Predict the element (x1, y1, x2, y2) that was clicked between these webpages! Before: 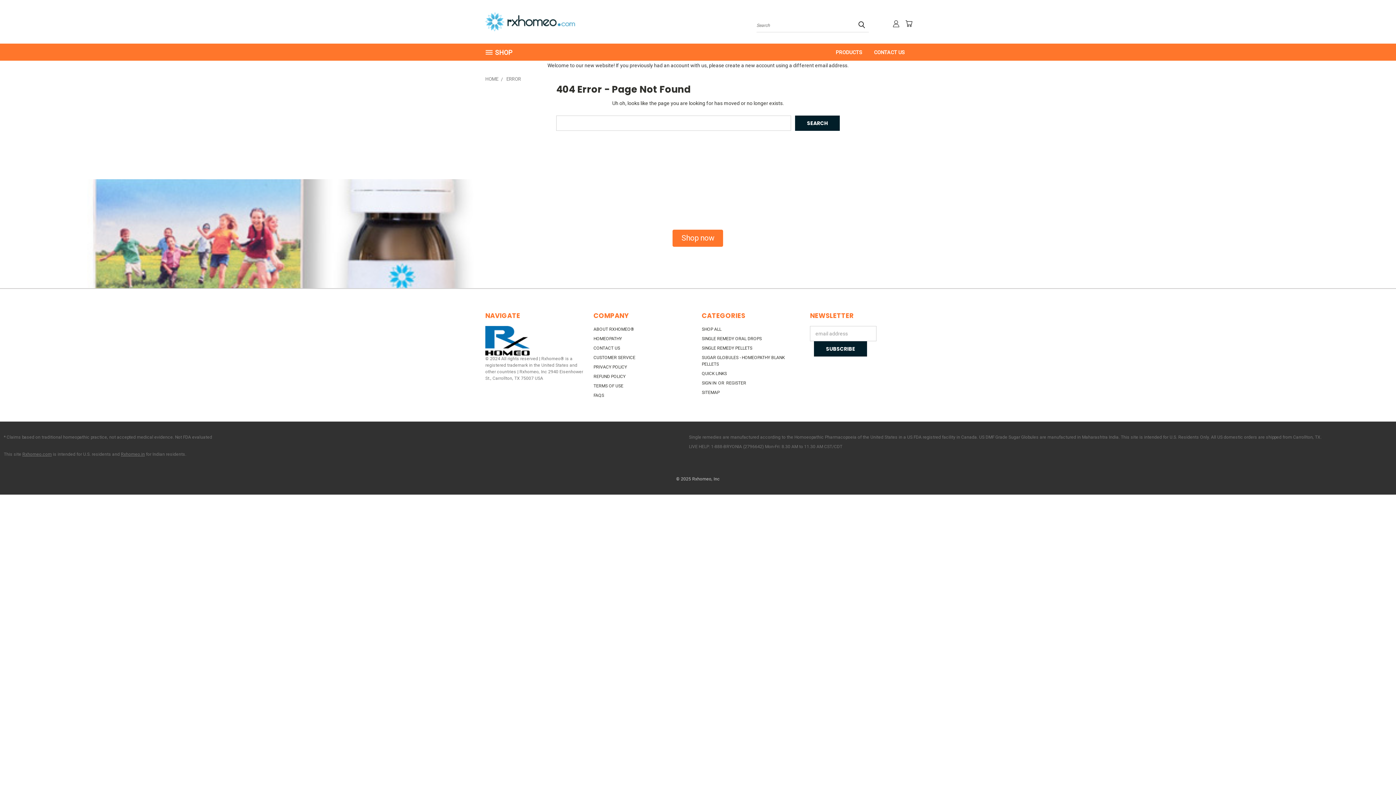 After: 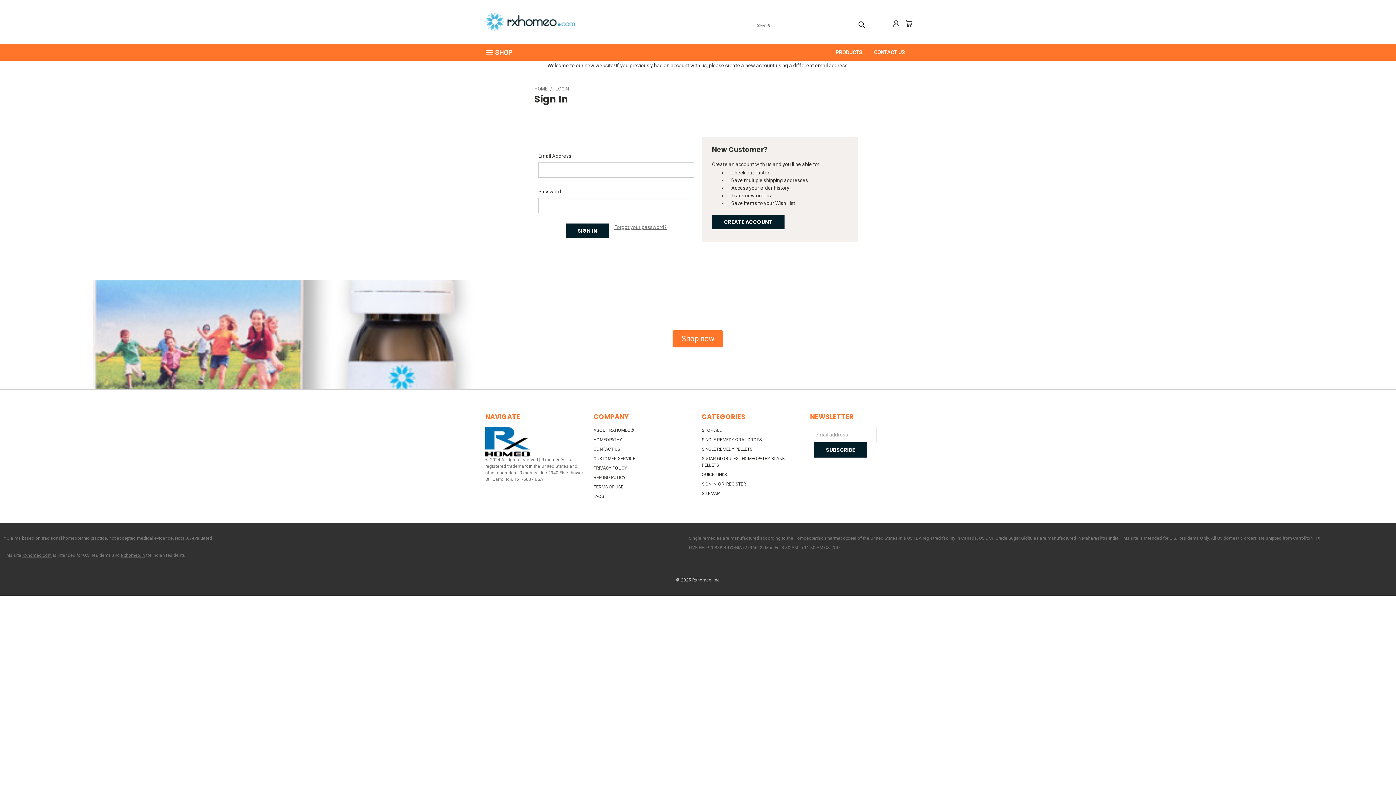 Action: bbox: (892, 20, 900, 27)